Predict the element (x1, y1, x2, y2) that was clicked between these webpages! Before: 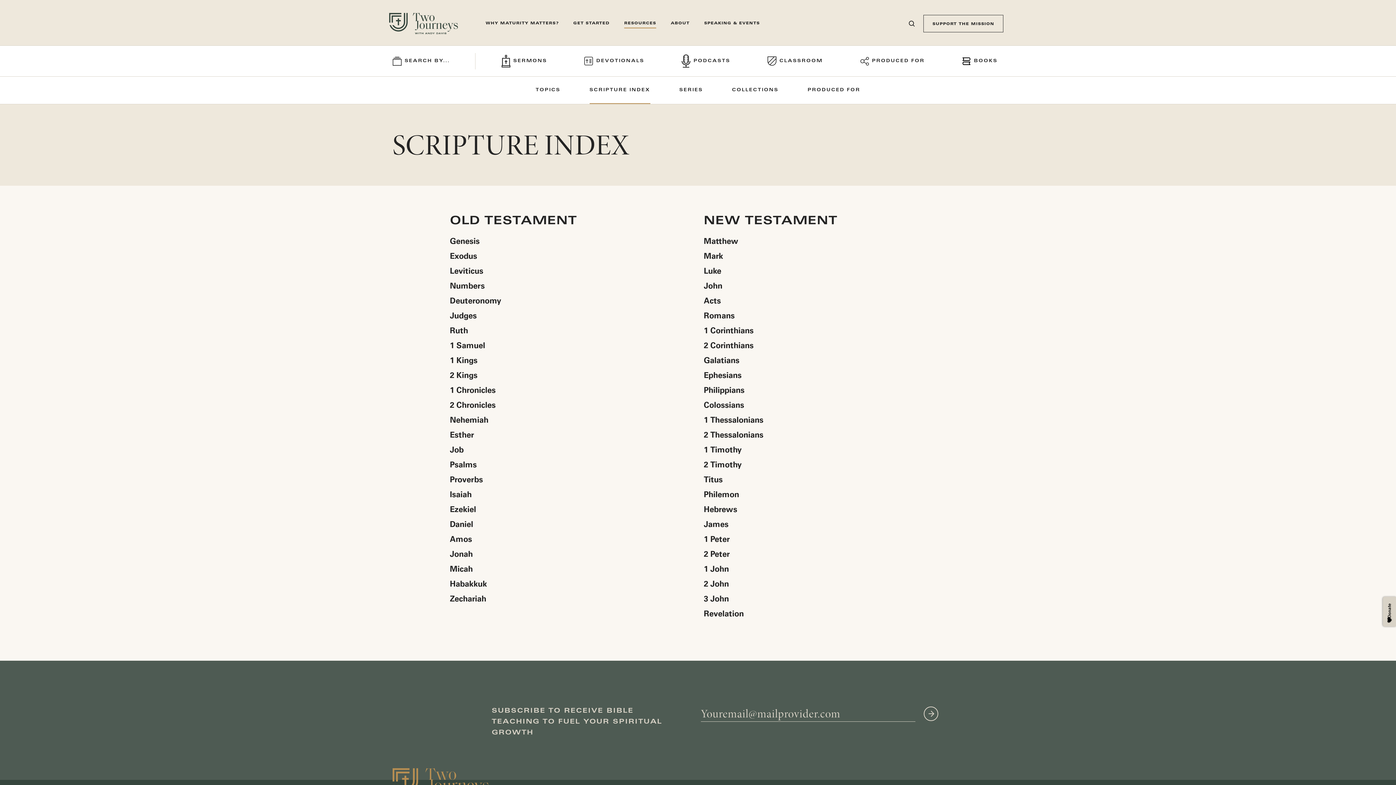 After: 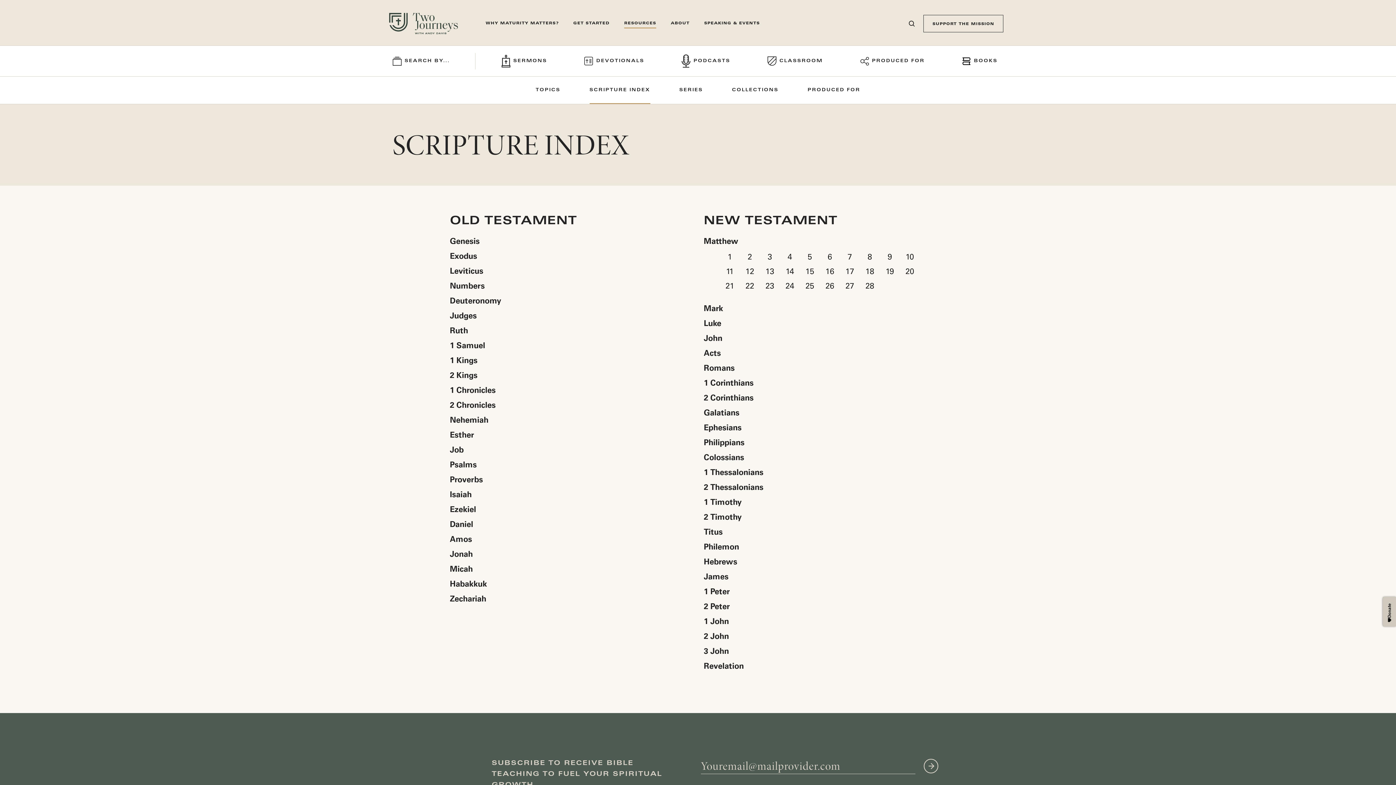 Action: label: Matthew bbox: (704, 206, 946, 215)